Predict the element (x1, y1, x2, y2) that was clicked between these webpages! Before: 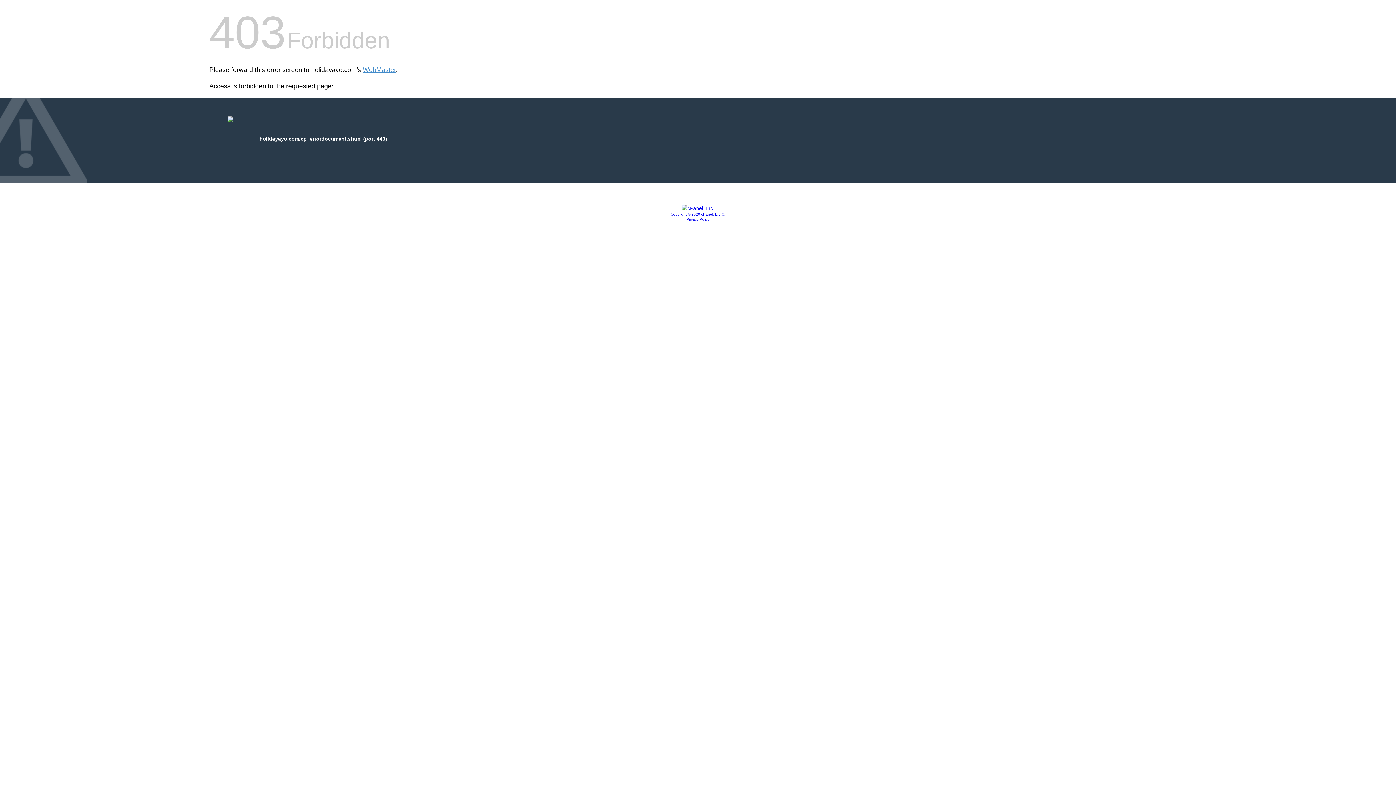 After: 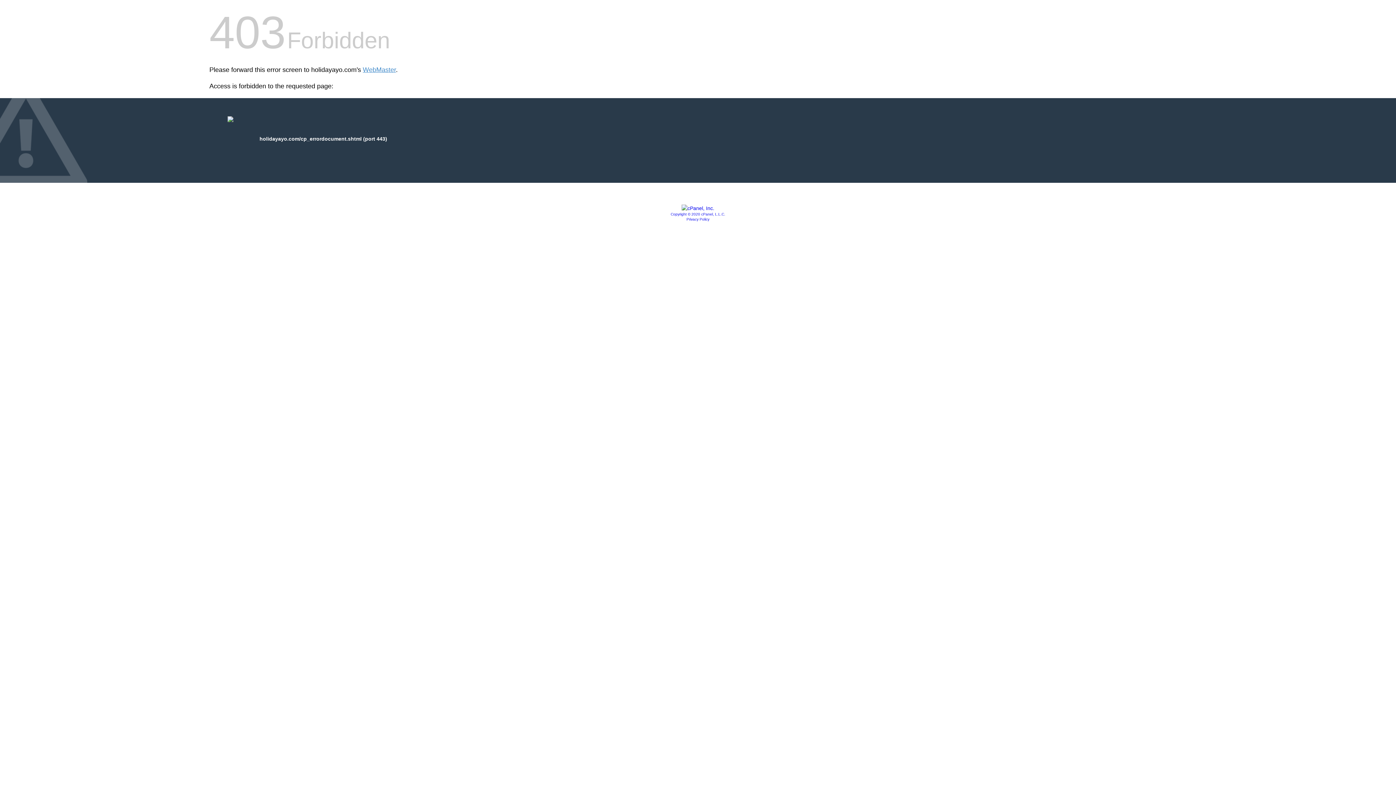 Action: bbox: (681, 205, 714, 211)